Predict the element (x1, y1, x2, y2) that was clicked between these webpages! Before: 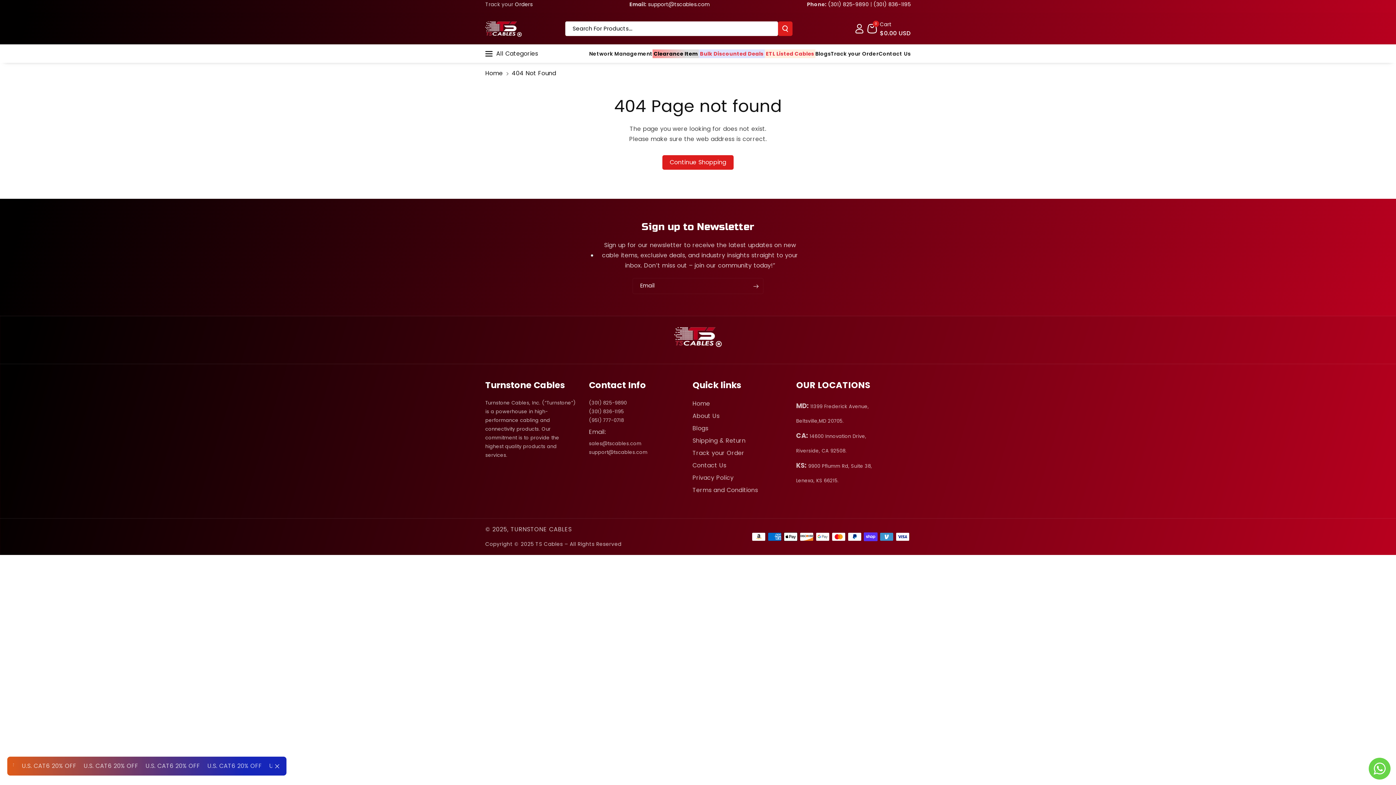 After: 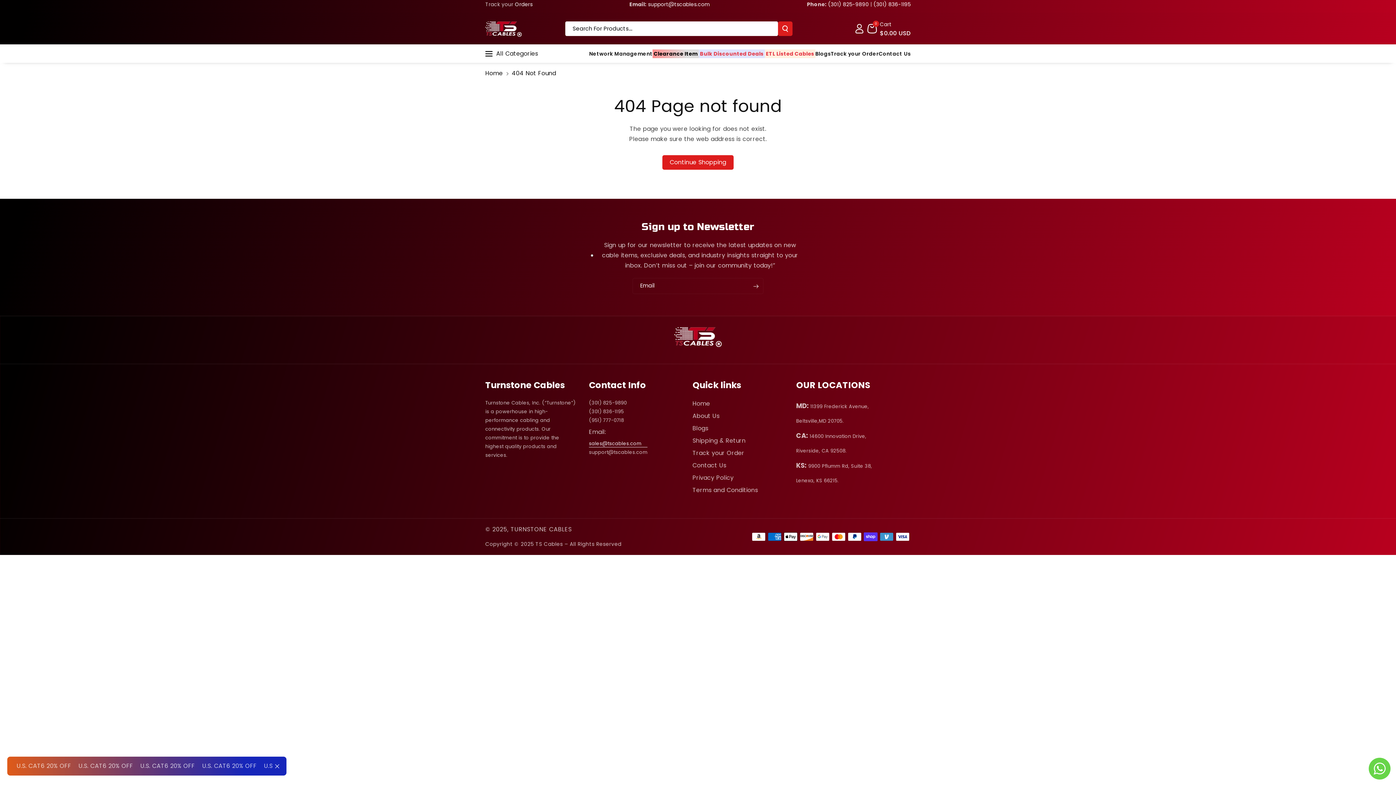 Action: label: sales@tscables.com bbox: (589, 439, 647, 448)